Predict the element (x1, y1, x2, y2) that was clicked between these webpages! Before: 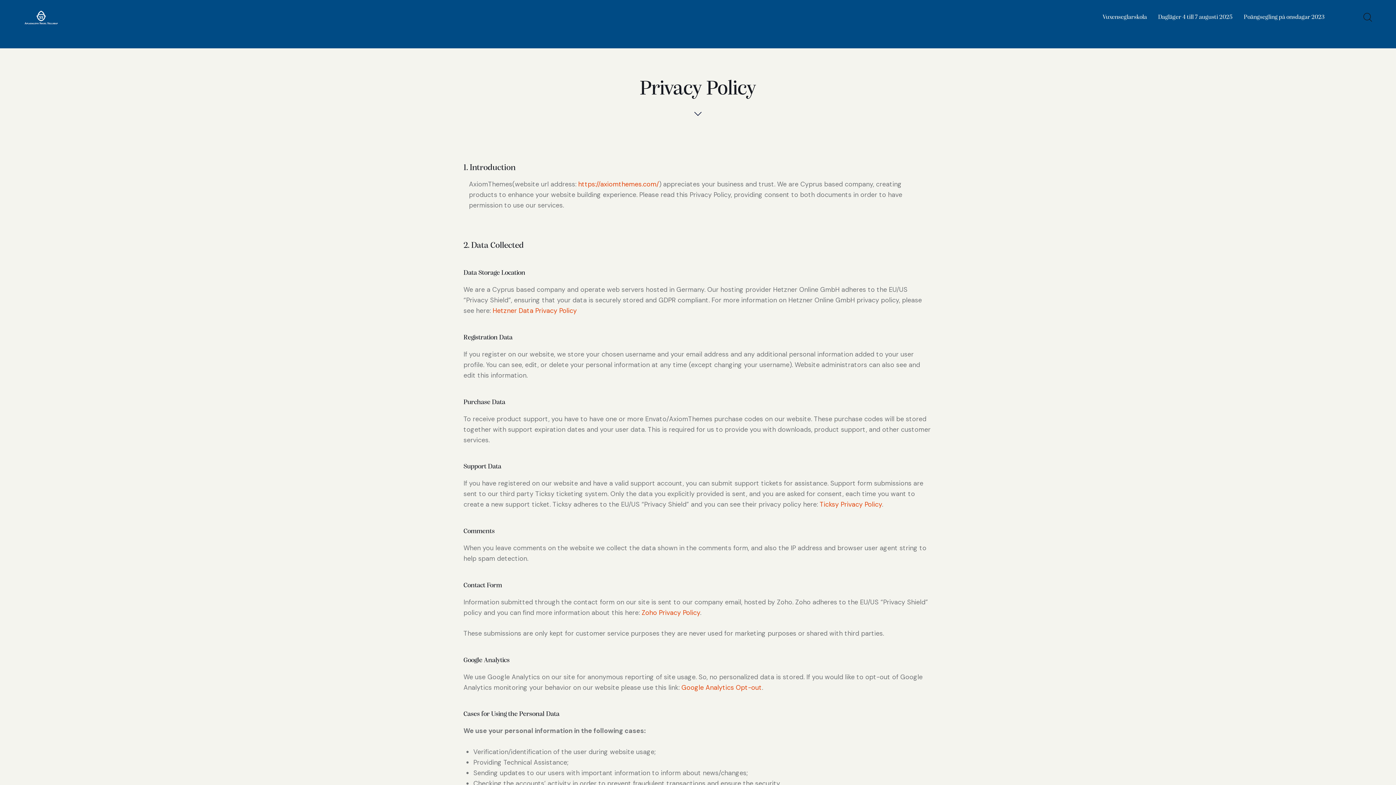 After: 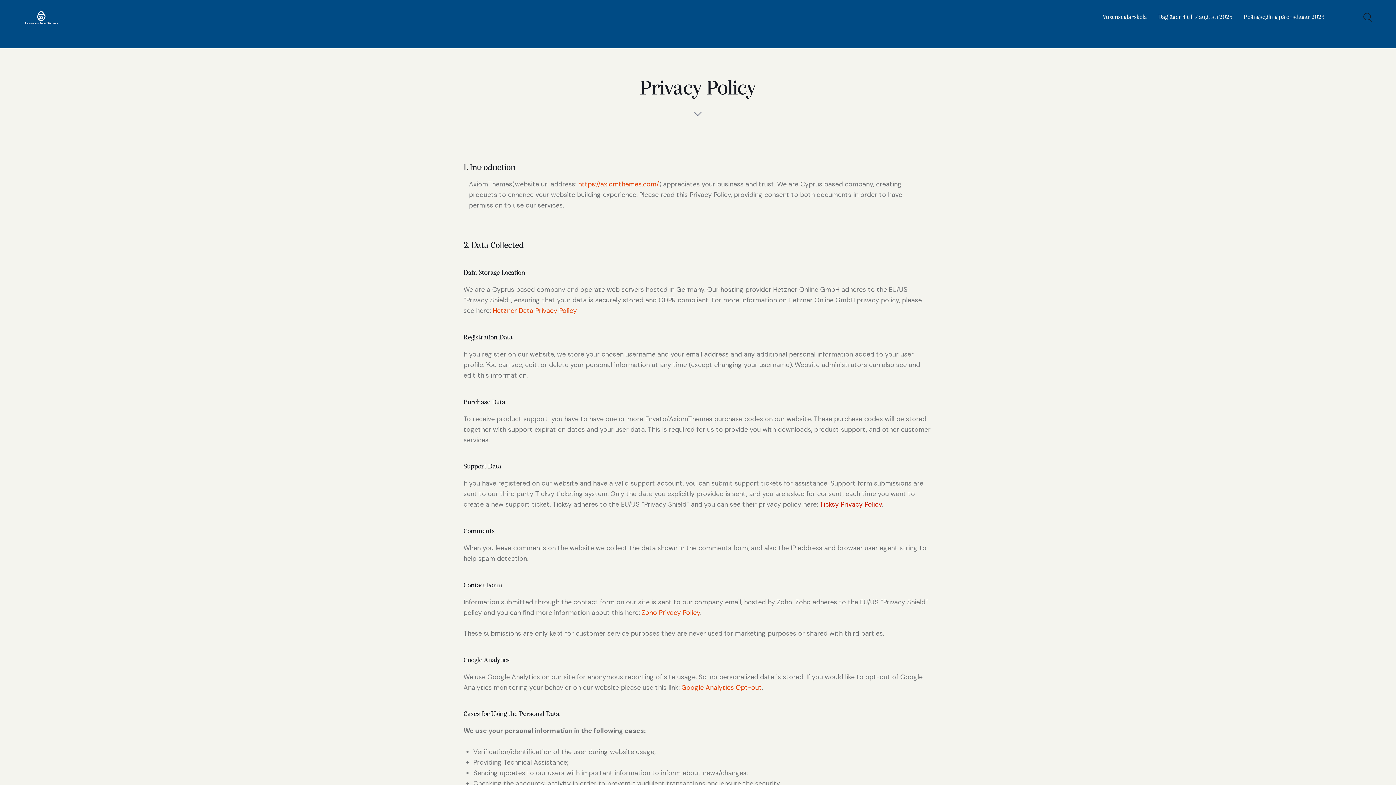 Action: label: Ticksy Privacy Policy bbox: (819, 500, 882, 509)